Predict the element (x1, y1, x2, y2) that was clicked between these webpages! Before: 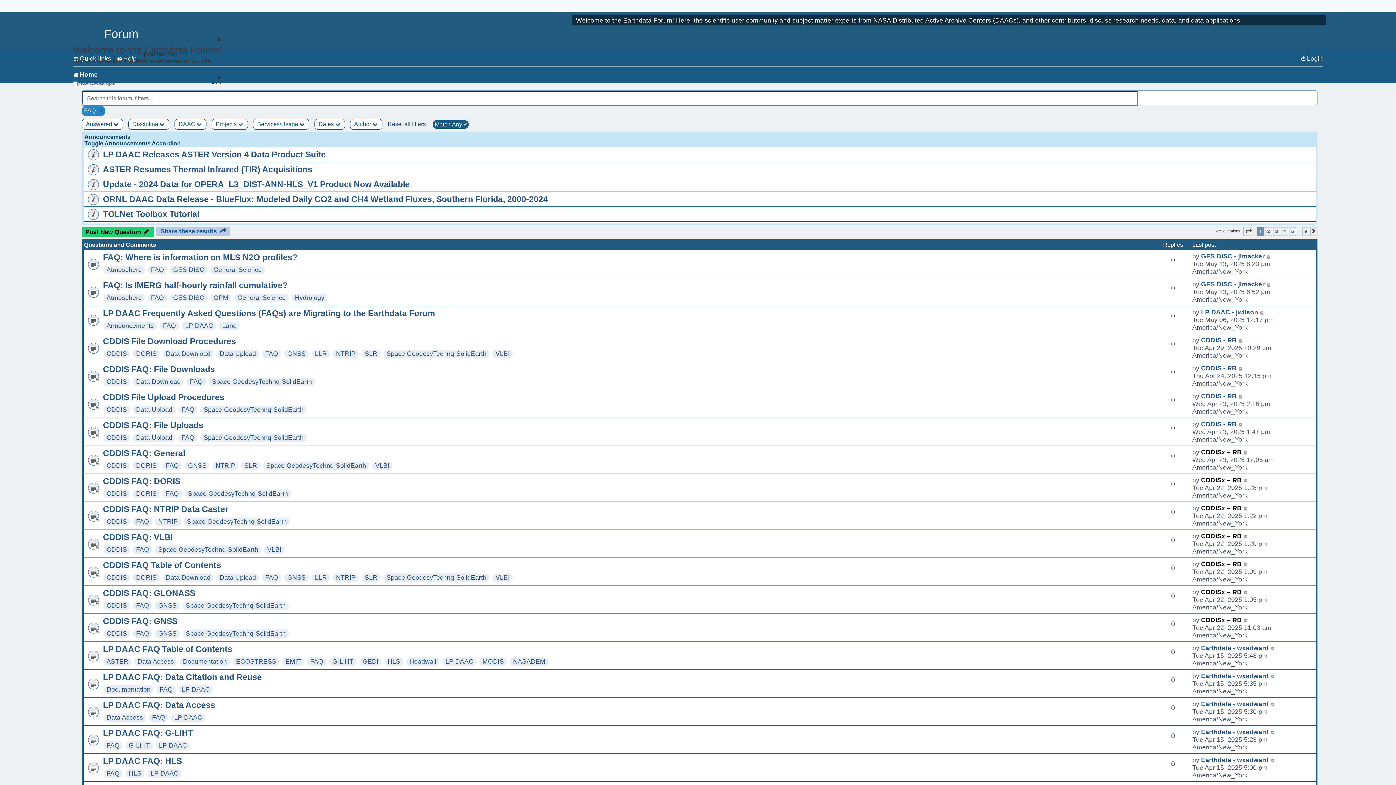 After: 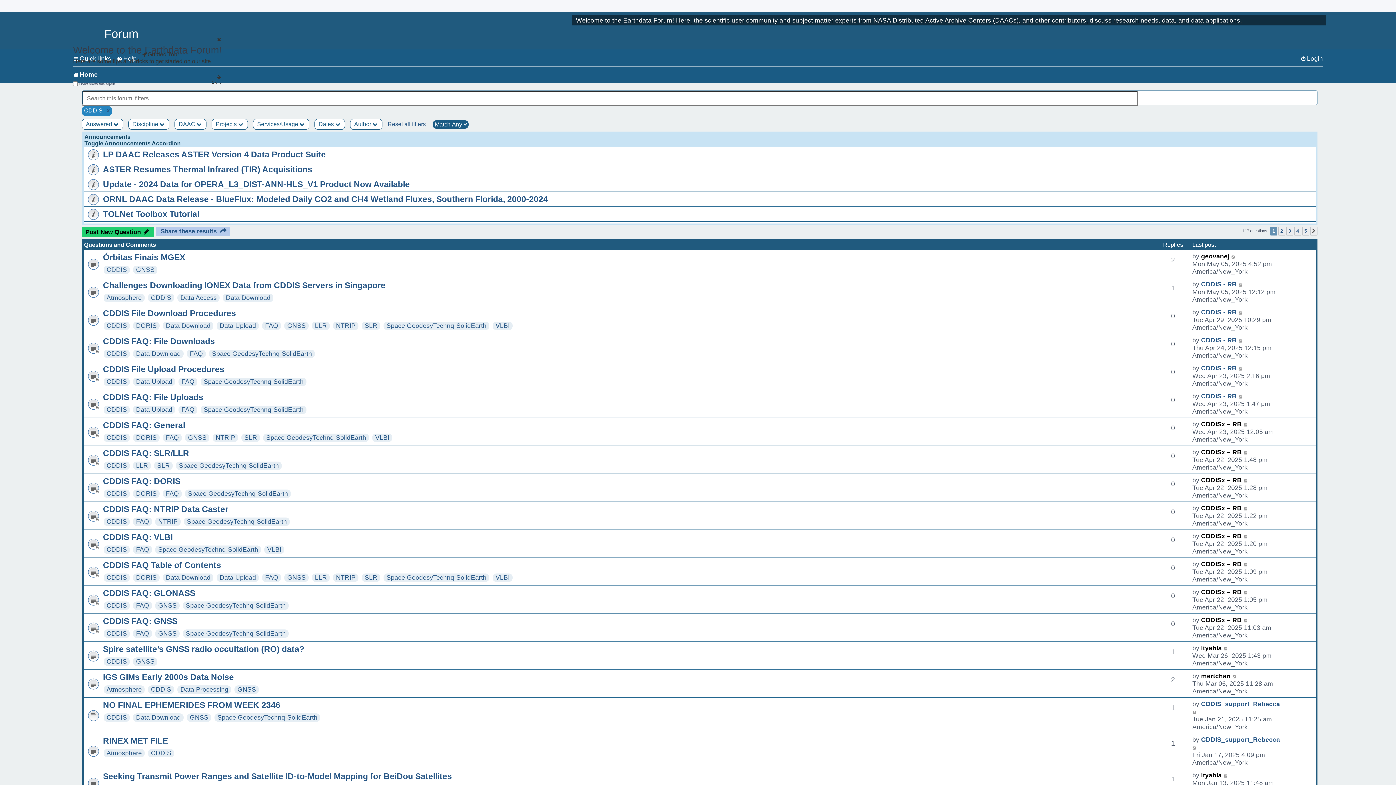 Action: label: CDDIS bbox: (106, 490, 126, 497)